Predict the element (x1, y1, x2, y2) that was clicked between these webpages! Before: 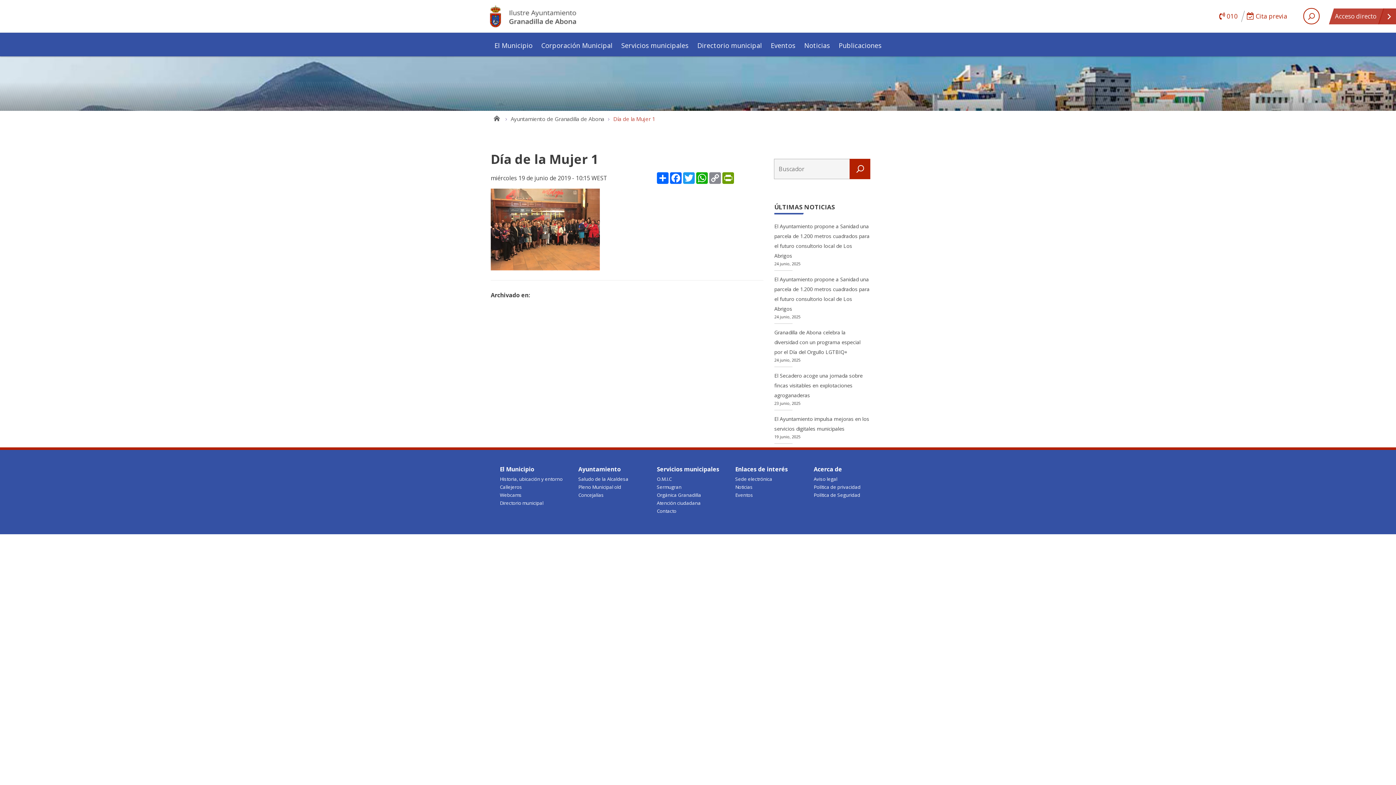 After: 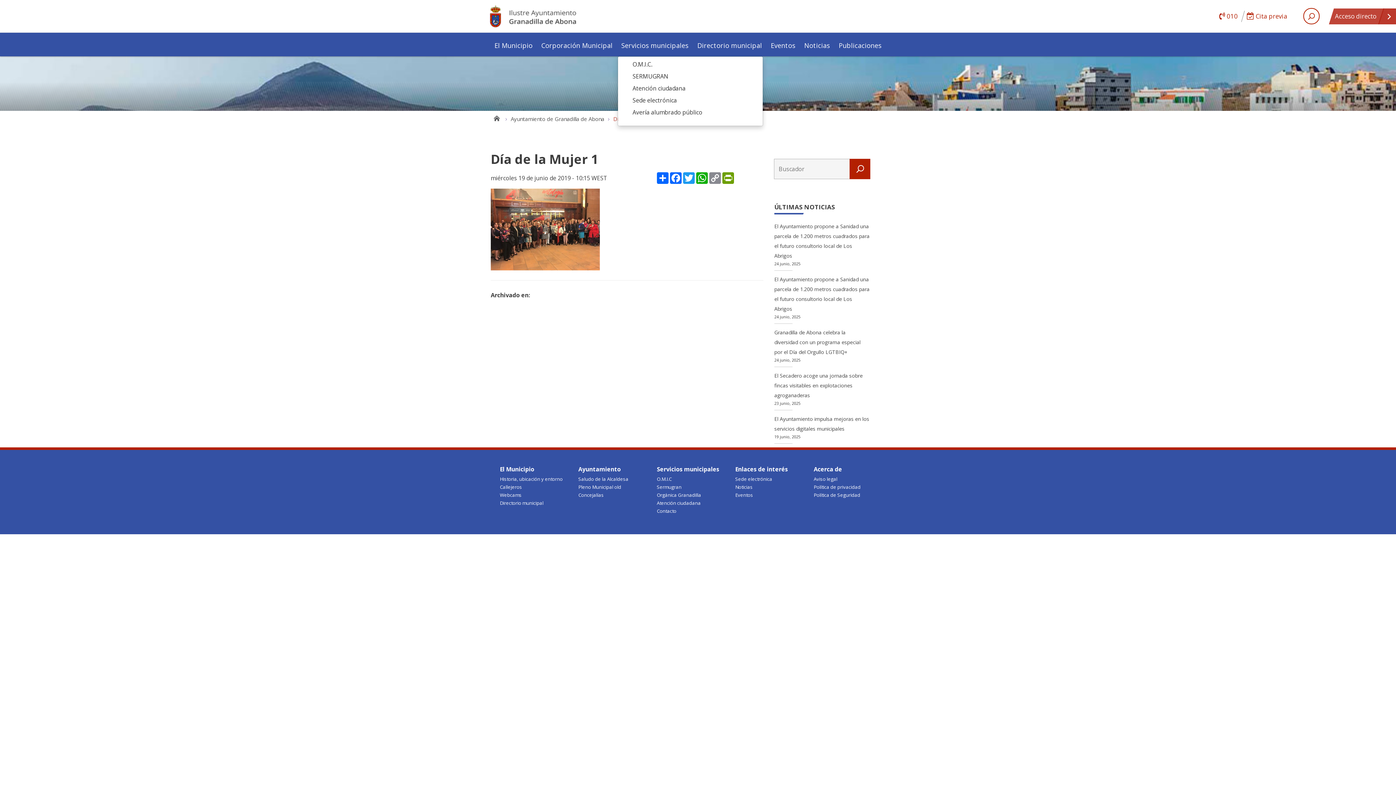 Action: bbox: (617, 32, 692, 56) label: Servicios municipales